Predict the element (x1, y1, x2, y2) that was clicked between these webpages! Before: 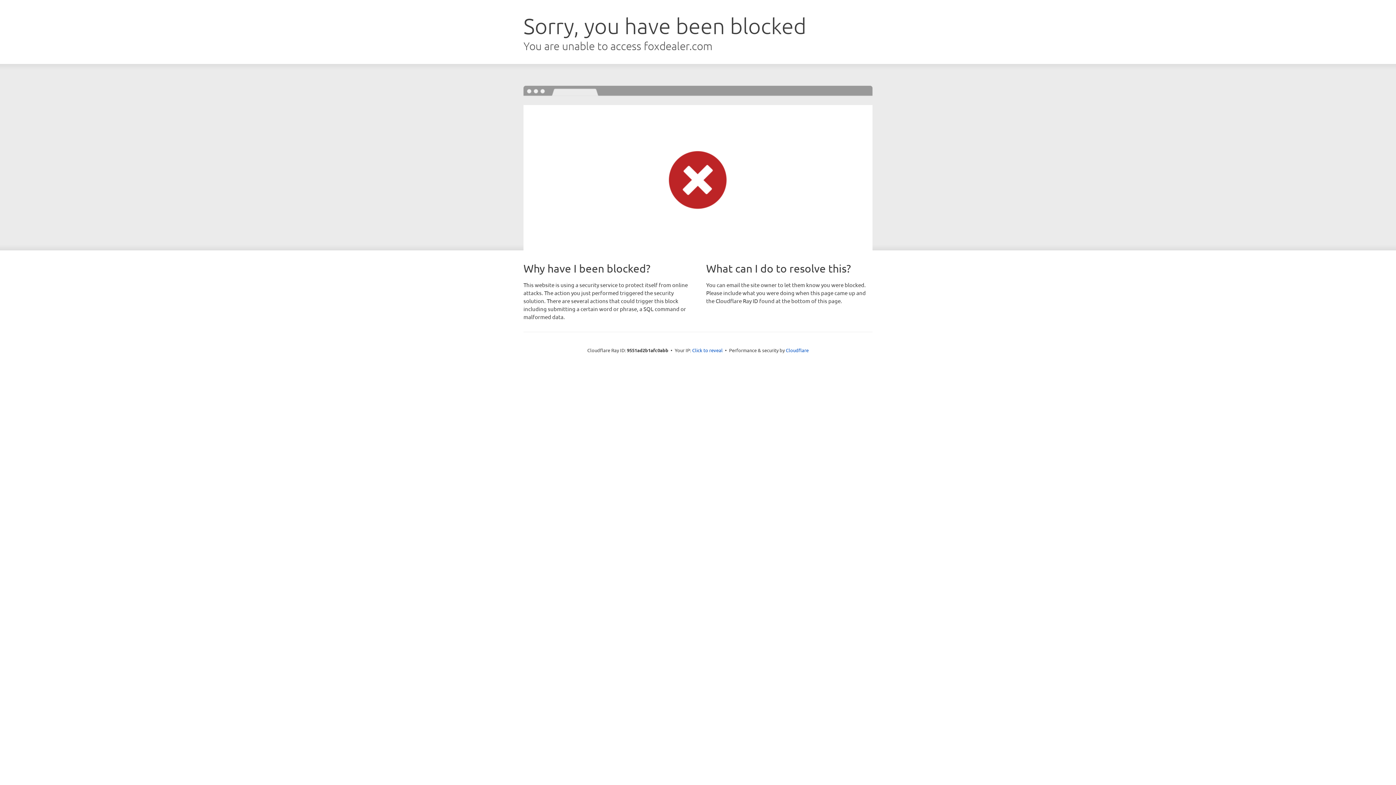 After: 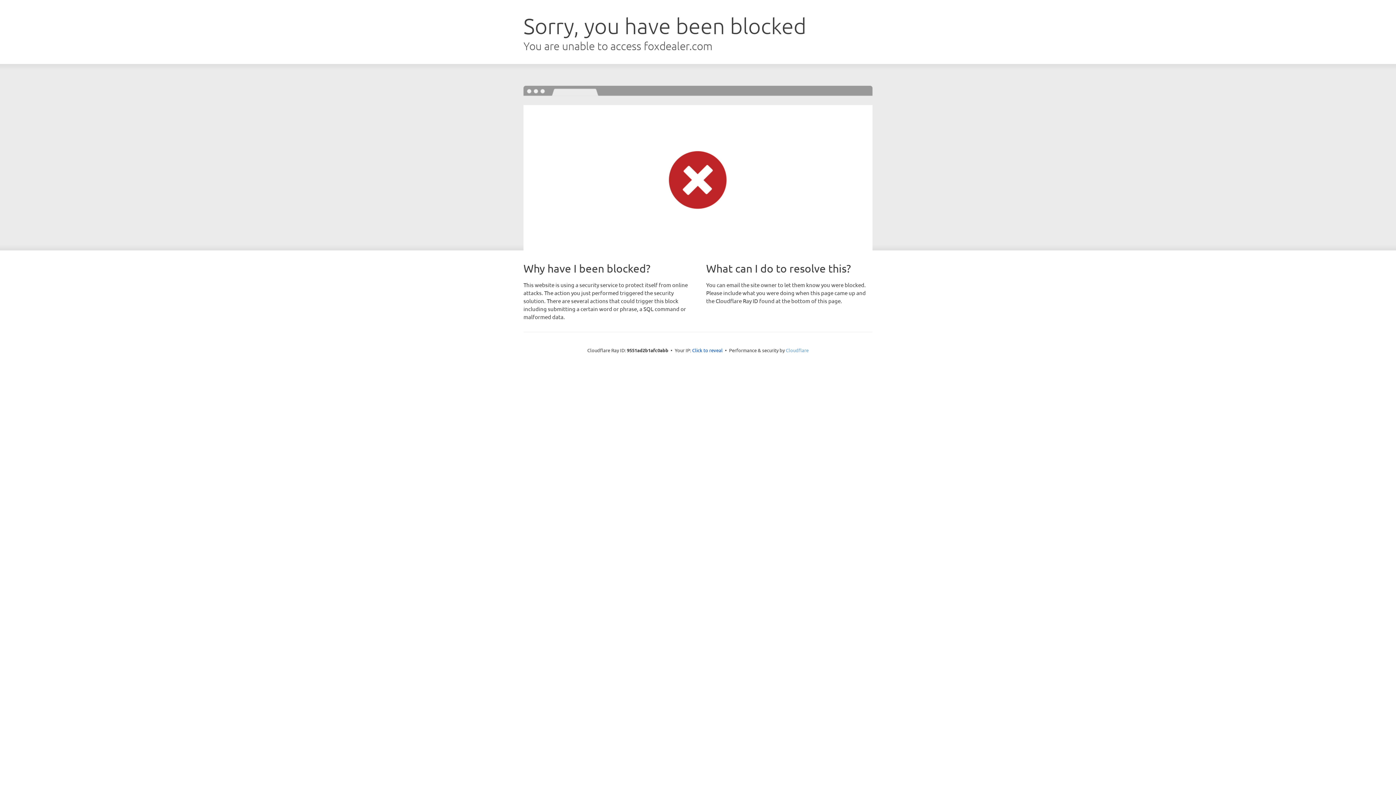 Action: label: Cloudflare bbox: (786, 347, 808, 353)